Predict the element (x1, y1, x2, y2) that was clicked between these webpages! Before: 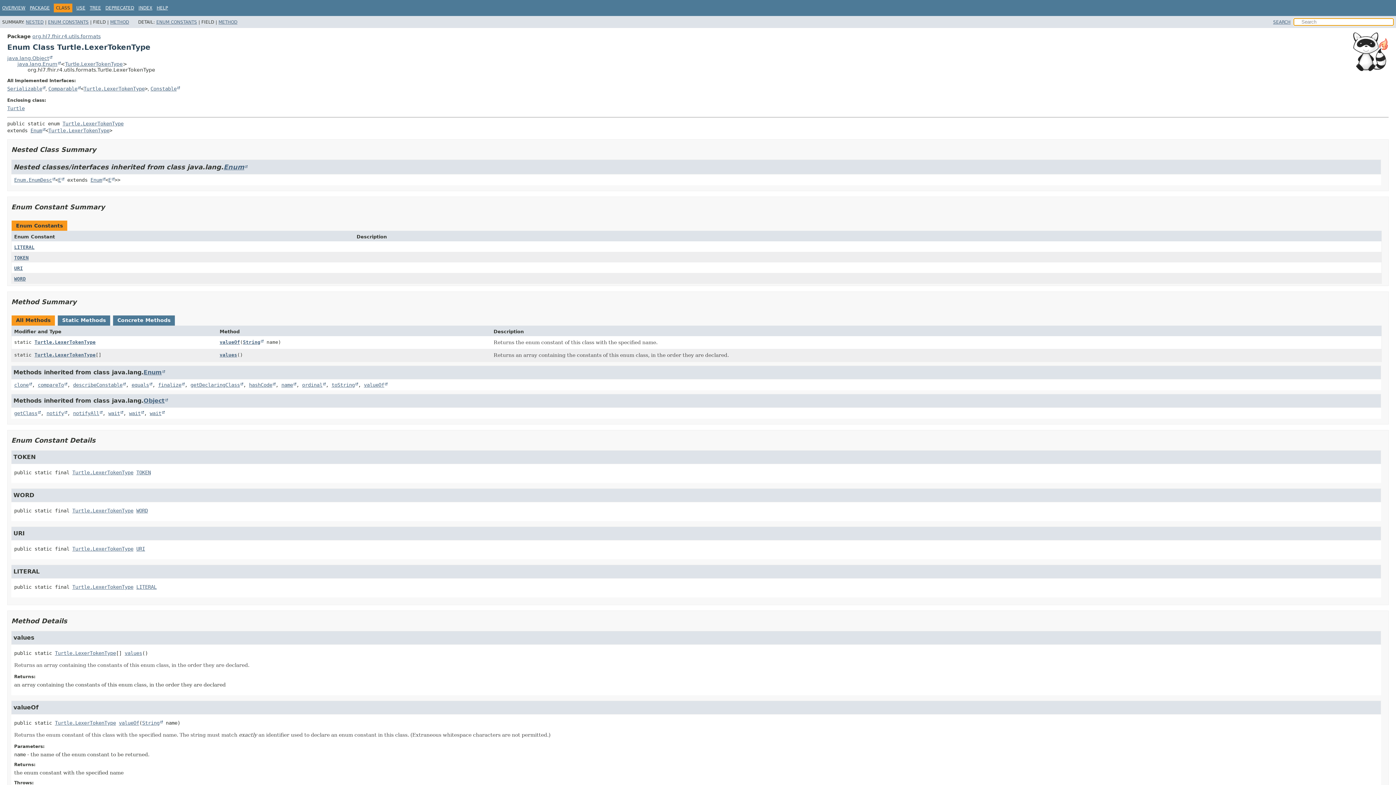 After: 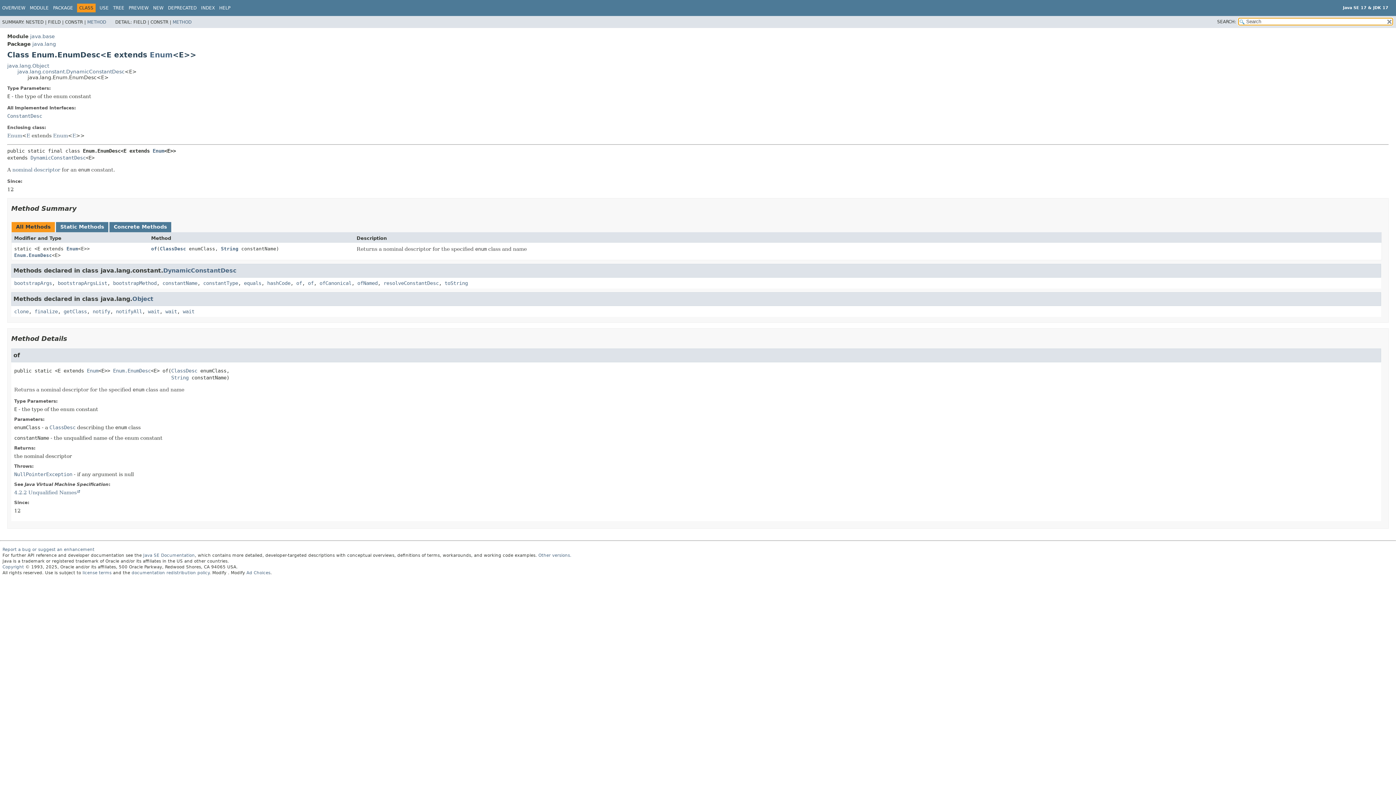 Action: bbox: (58, 176, 64, 182) label: E